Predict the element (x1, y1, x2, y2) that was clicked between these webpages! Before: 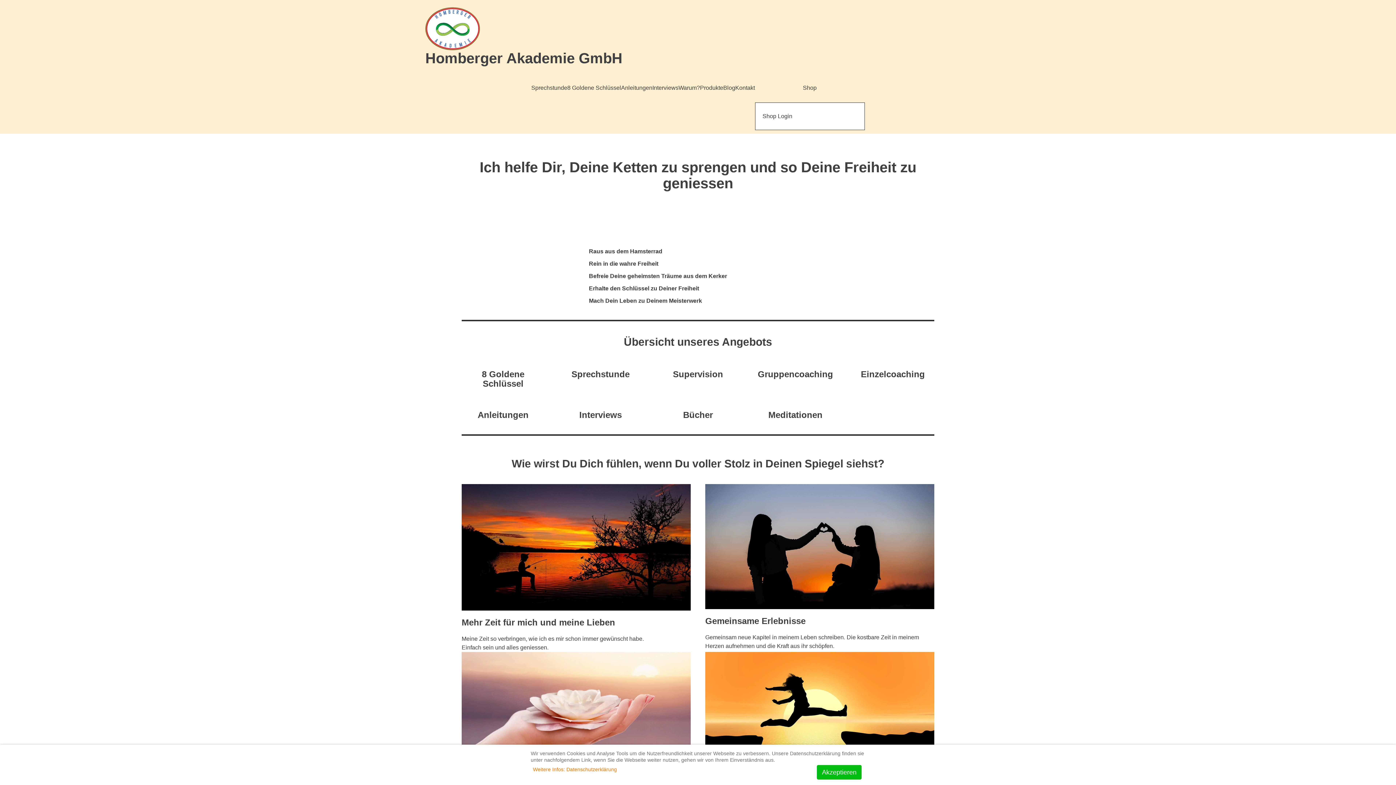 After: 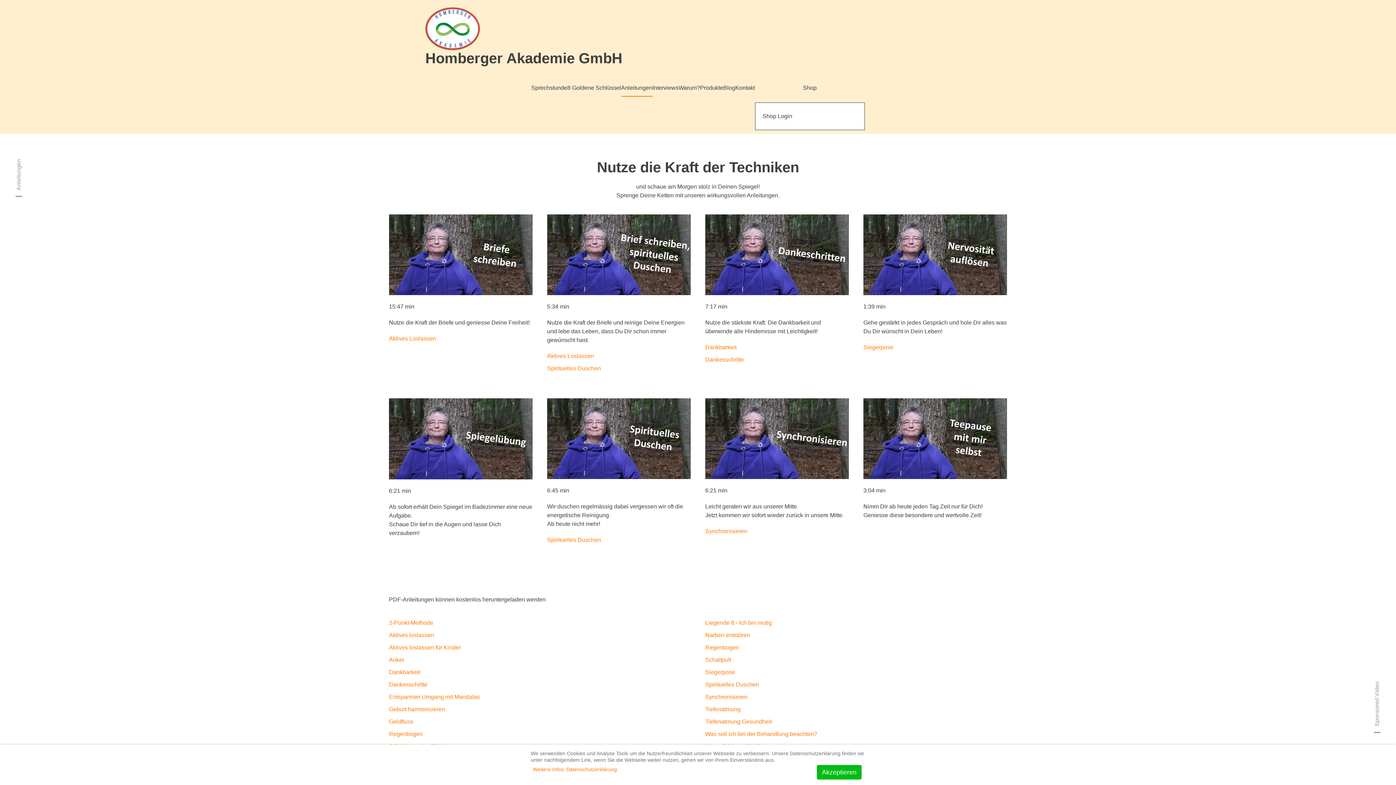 Action: label: Anleitungen bbox: (461, 403, 544, 419)